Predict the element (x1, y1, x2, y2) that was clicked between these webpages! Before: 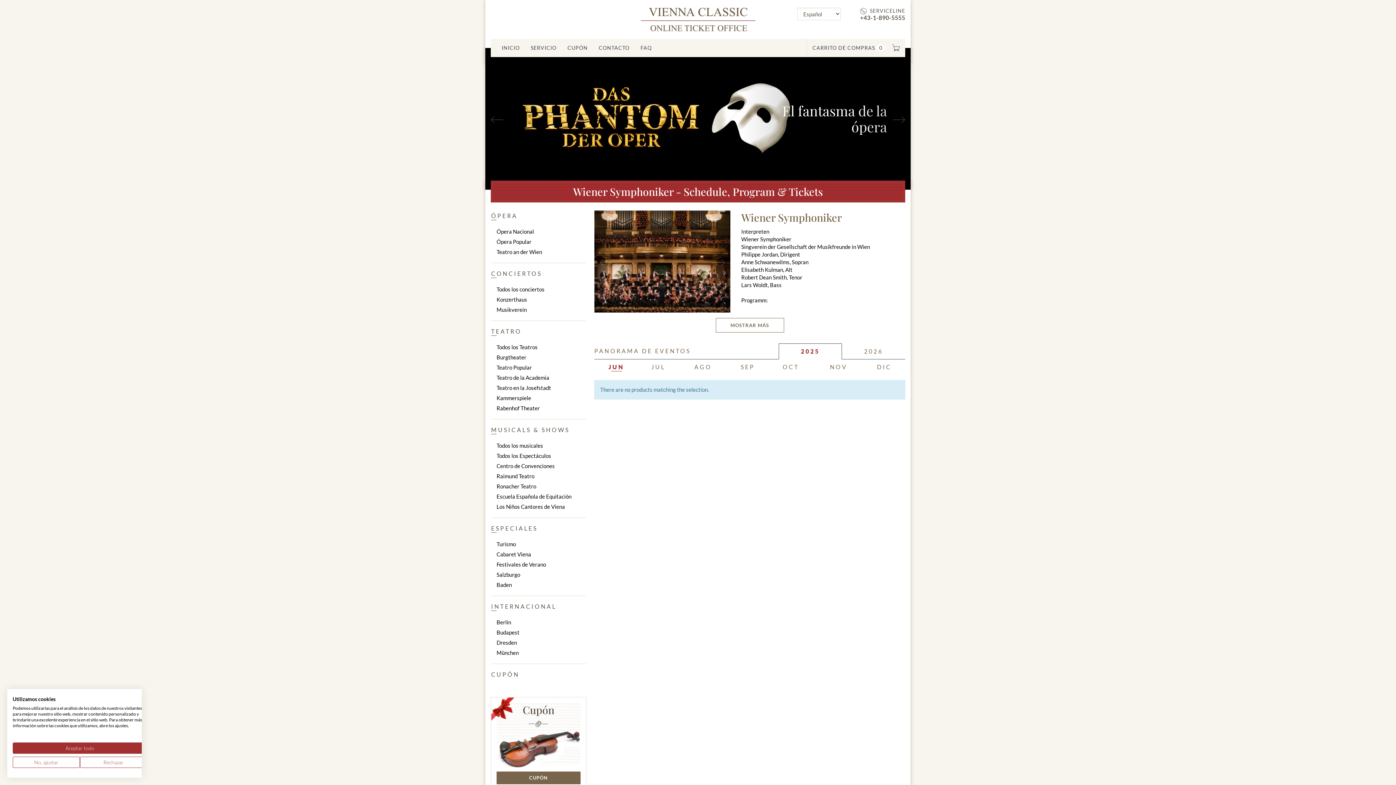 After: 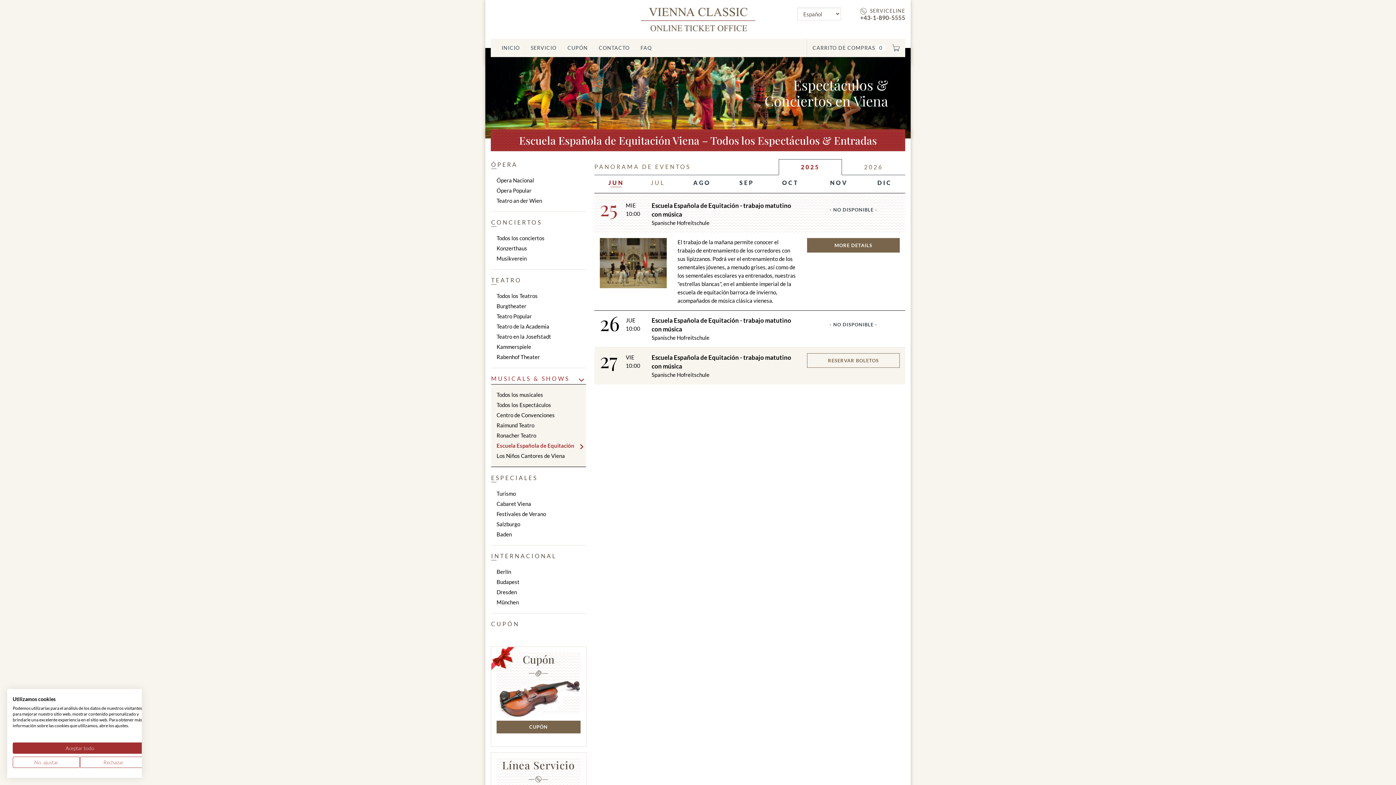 Action: label: Escuela Española de Equitación bbox: (496, 491, 586, 502)